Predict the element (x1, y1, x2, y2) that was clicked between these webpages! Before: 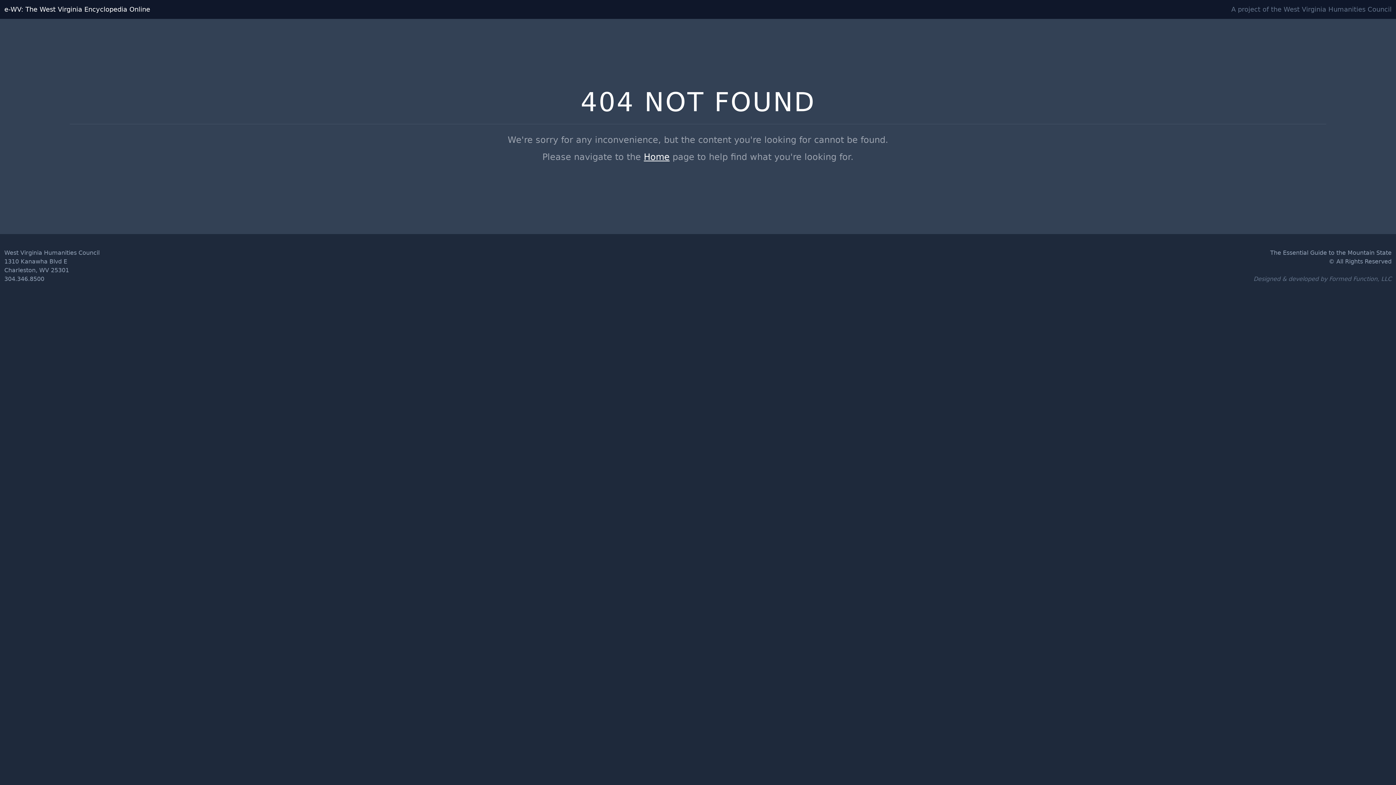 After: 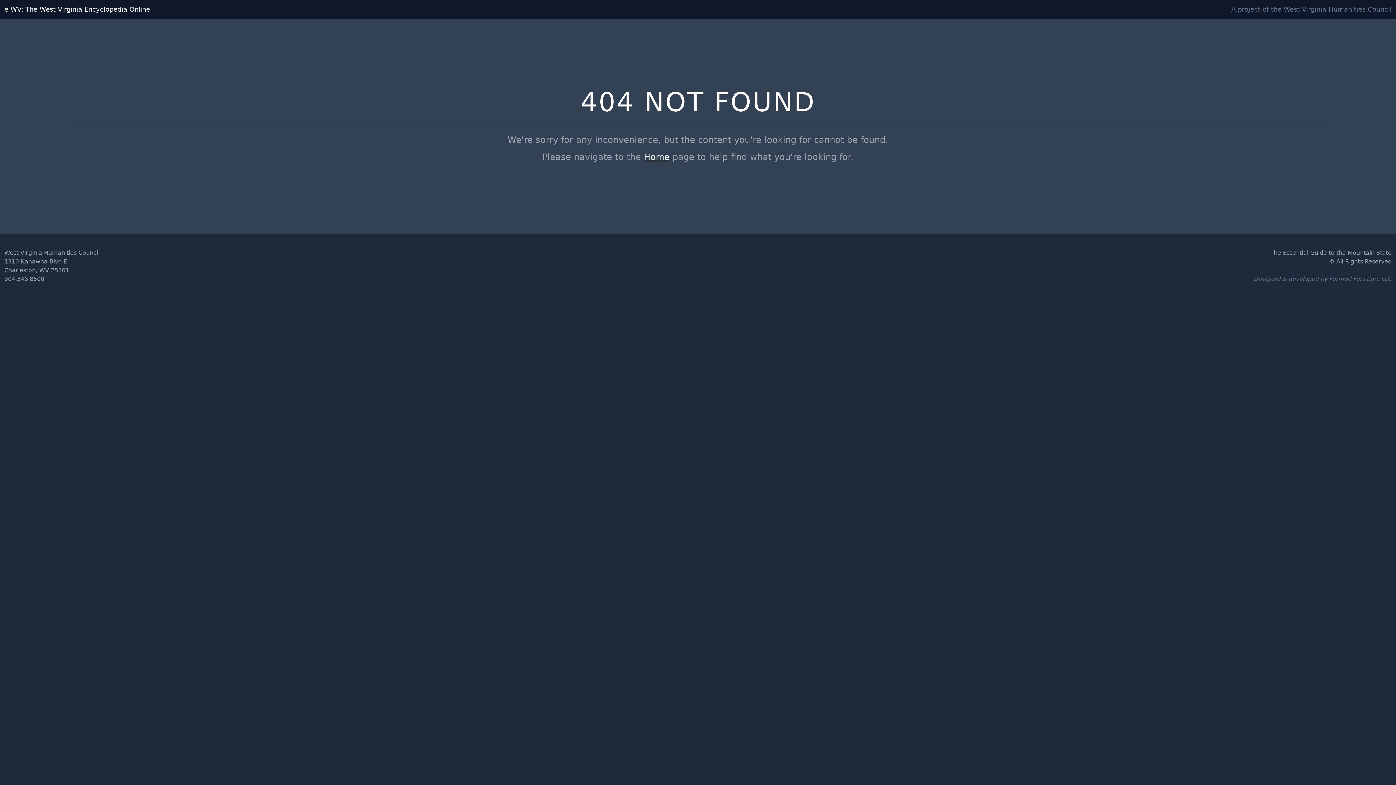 Action: label: A project of the West Virginia Humanities Council bbox: (1231, 5, 1392, 13)